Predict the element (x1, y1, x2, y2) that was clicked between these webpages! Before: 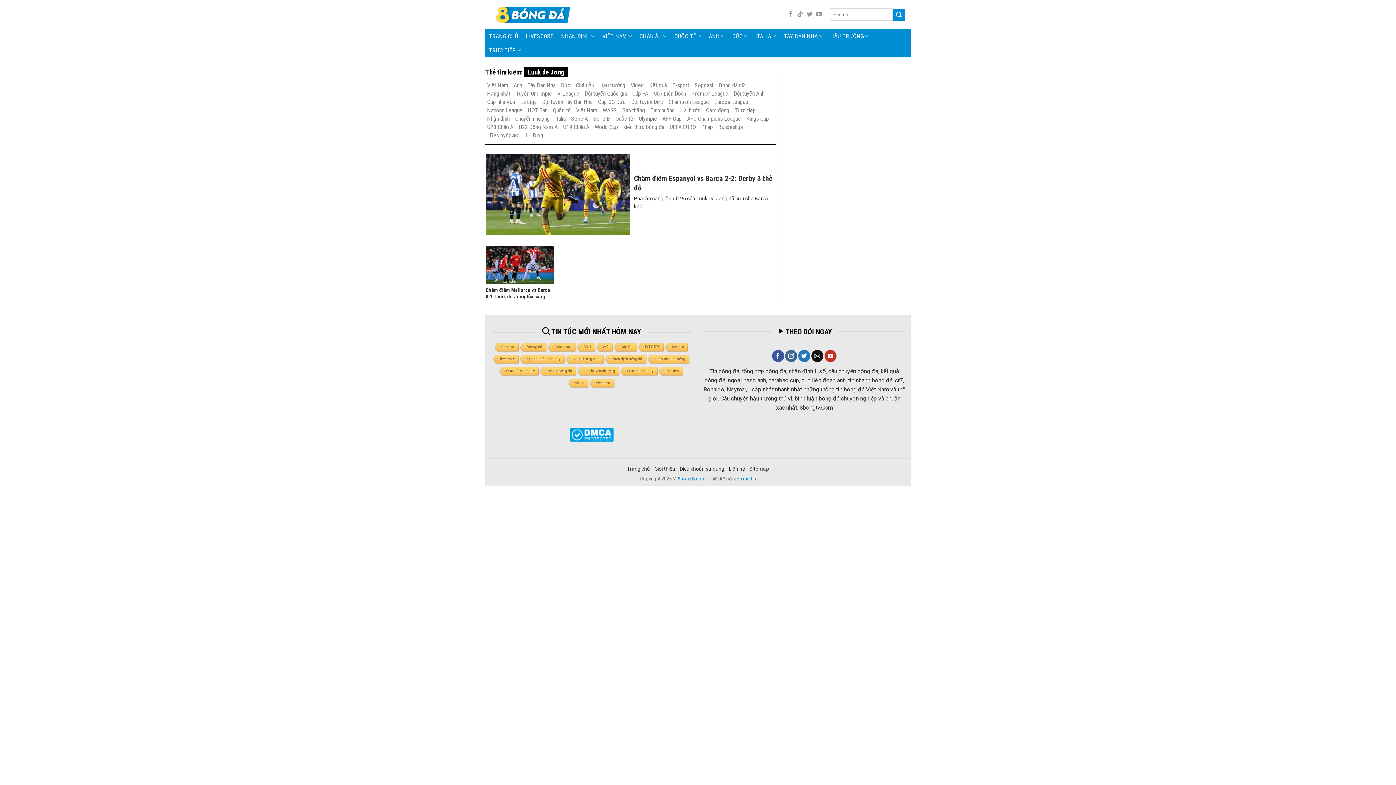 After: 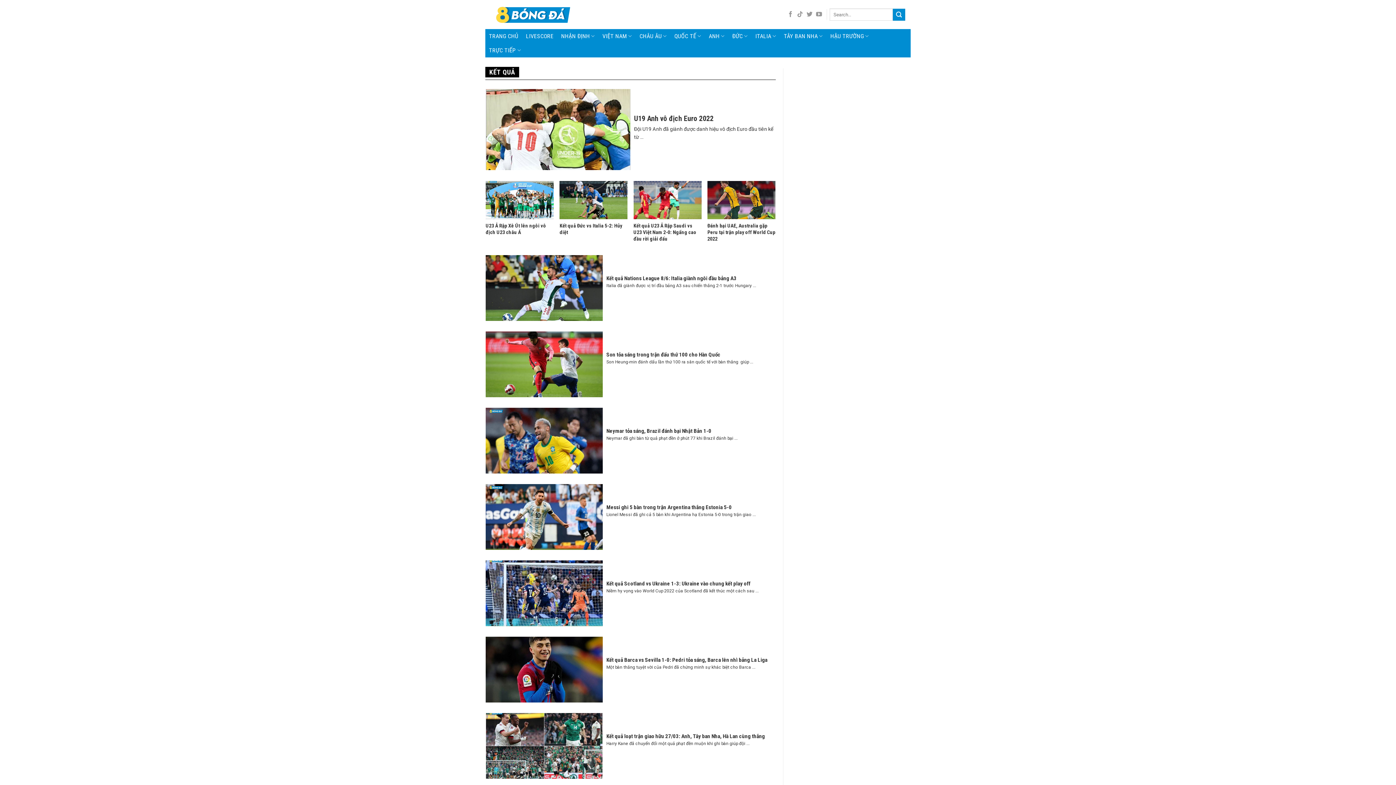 Action: label: Kết quả bbox: (647, 83, 667, 87)